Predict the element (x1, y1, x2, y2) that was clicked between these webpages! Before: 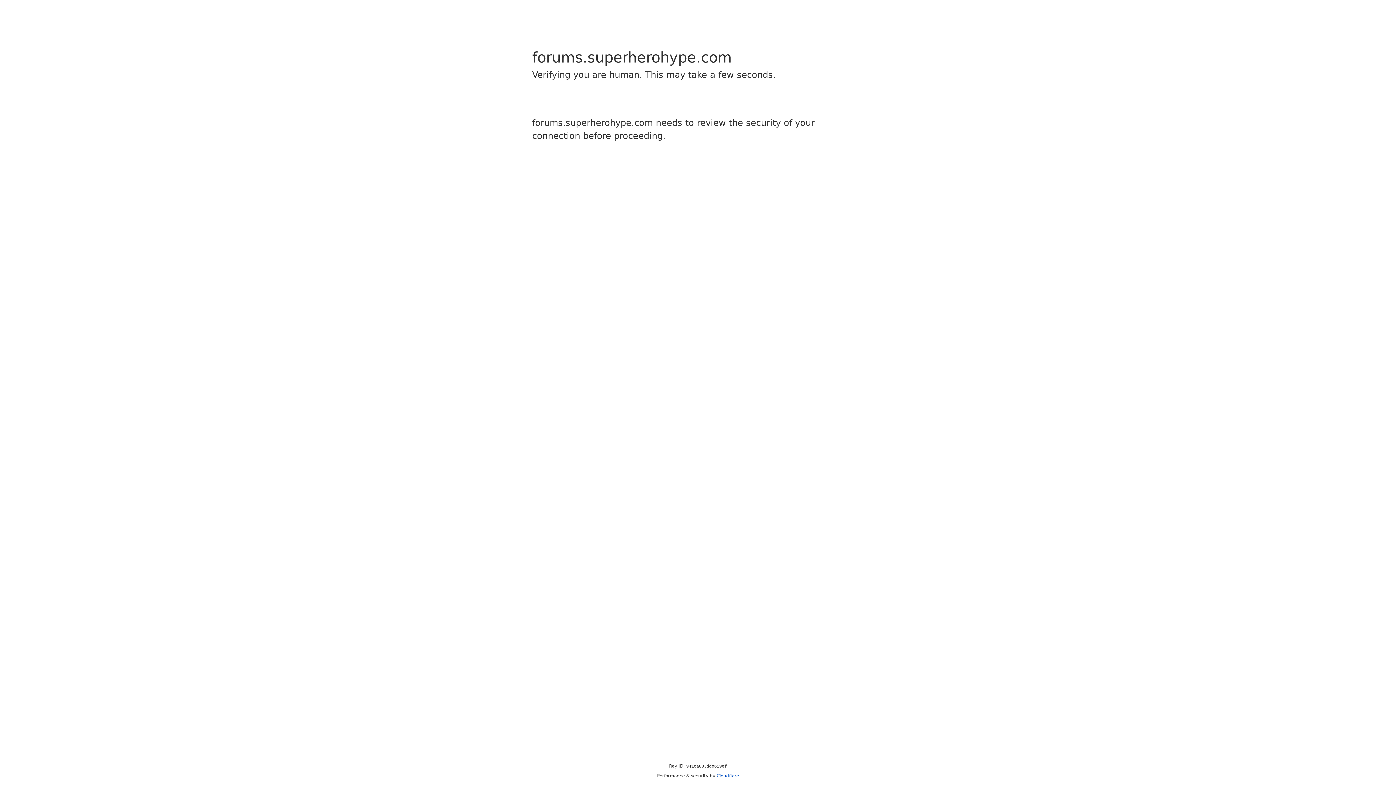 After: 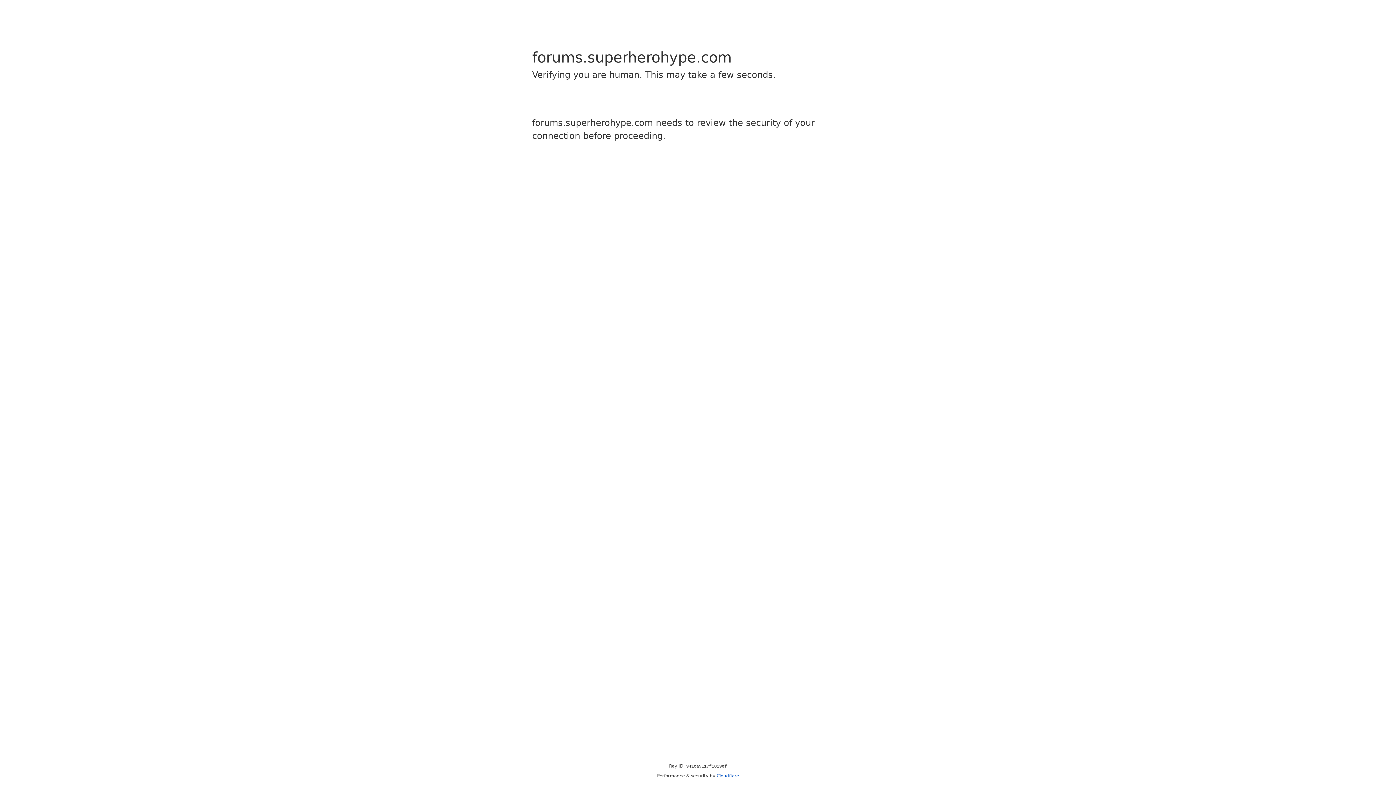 Action: bbox: (716, 773, 739, 778) label: Cloudflare